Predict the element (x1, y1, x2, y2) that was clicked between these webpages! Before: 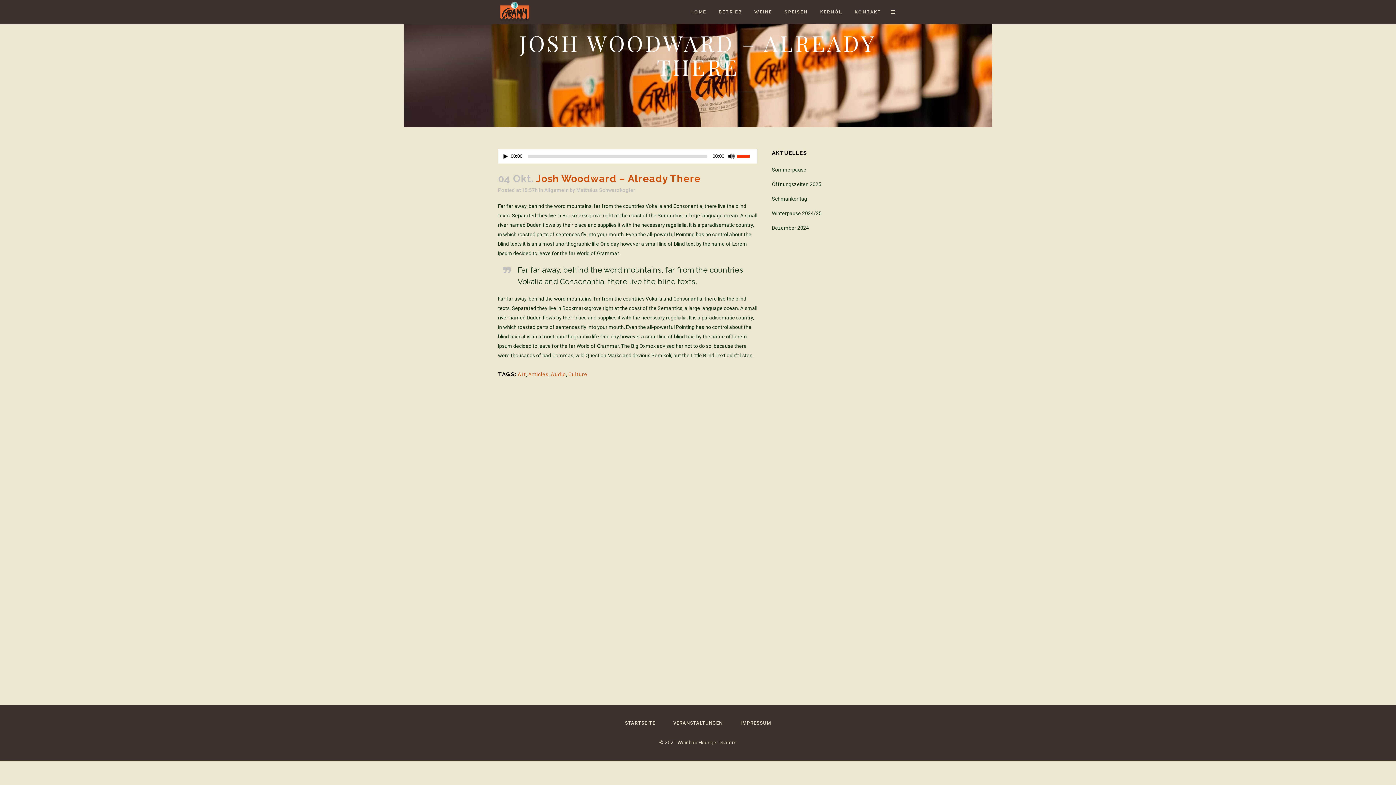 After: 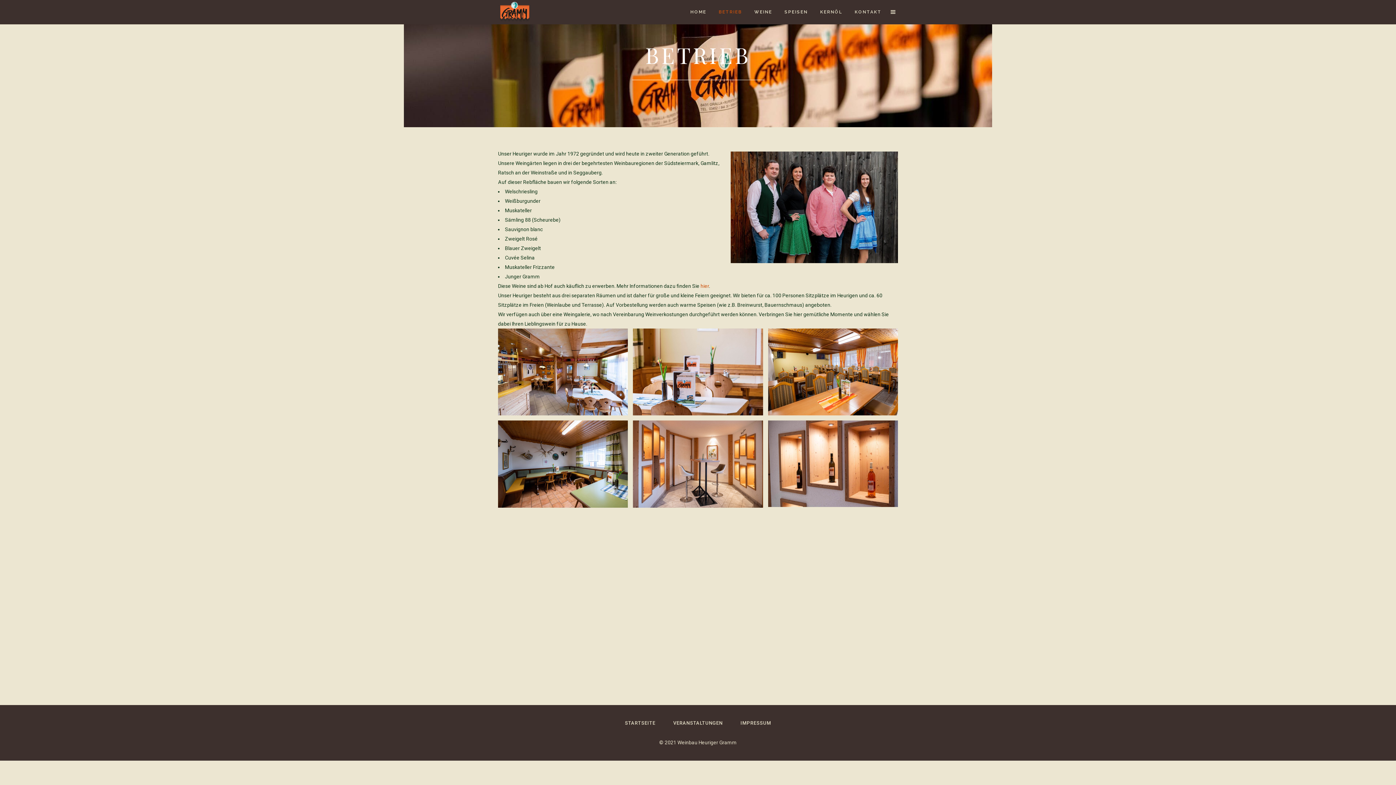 Action: bbox: (712, 0, 748, 24) label: BETRIEB